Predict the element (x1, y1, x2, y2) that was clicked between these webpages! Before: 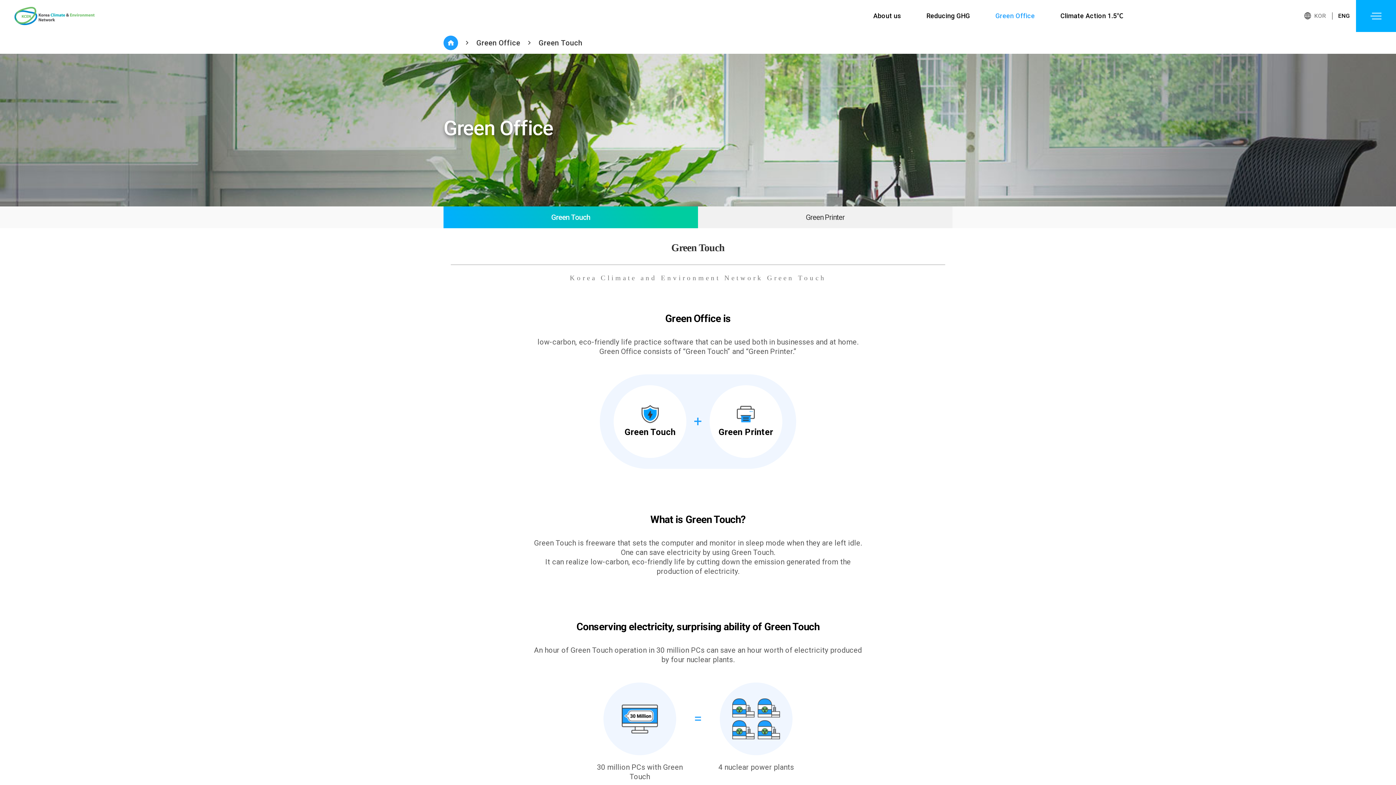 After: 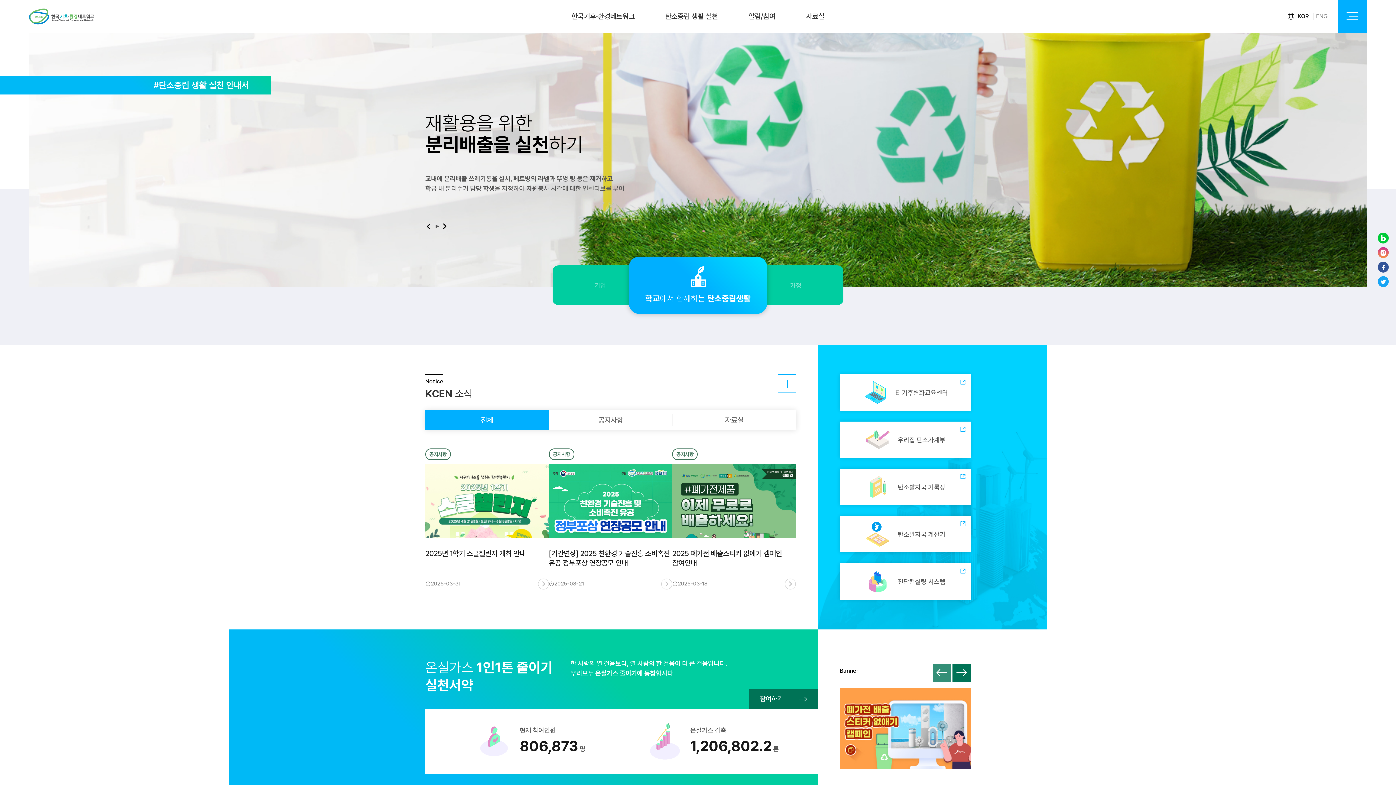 Action: bbox: (1308, 0, 1332, 32) label: KOR